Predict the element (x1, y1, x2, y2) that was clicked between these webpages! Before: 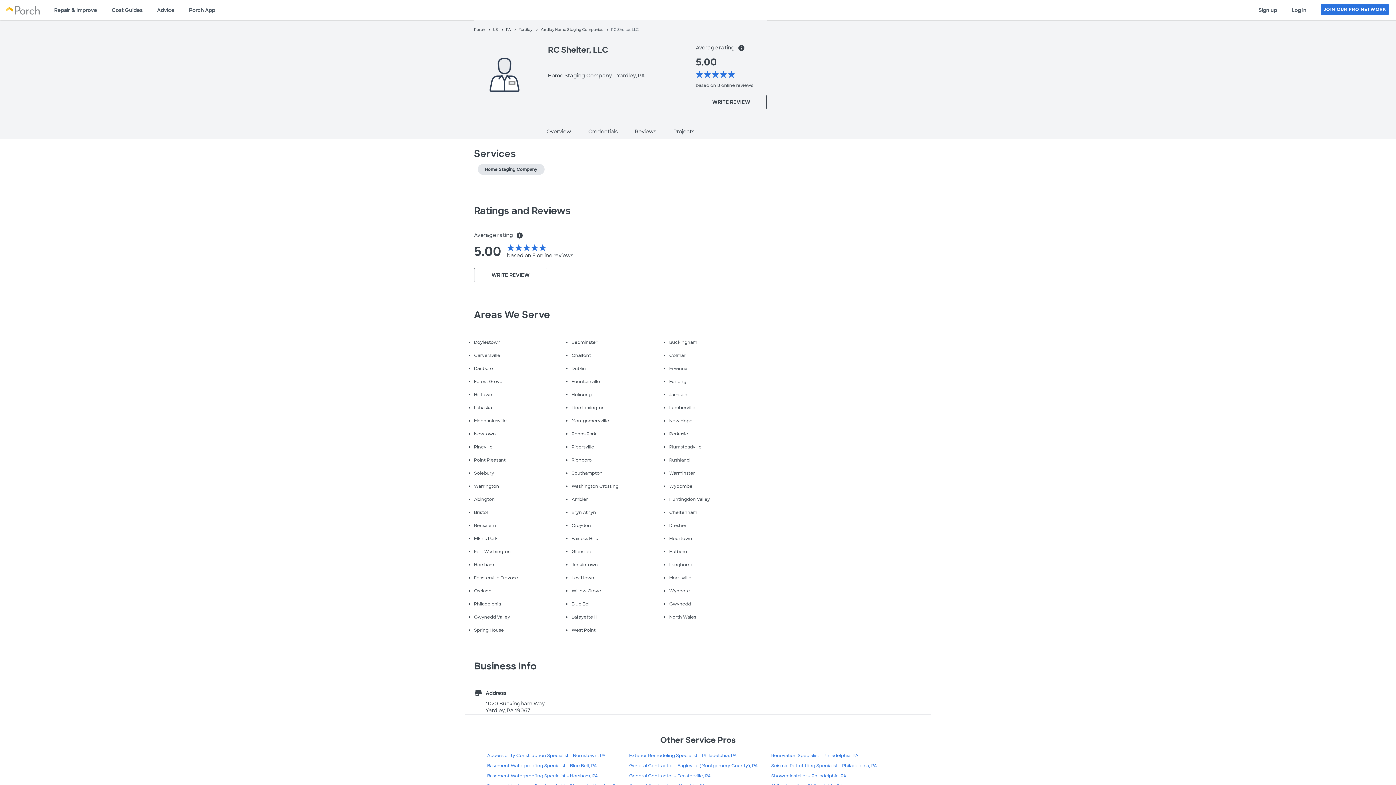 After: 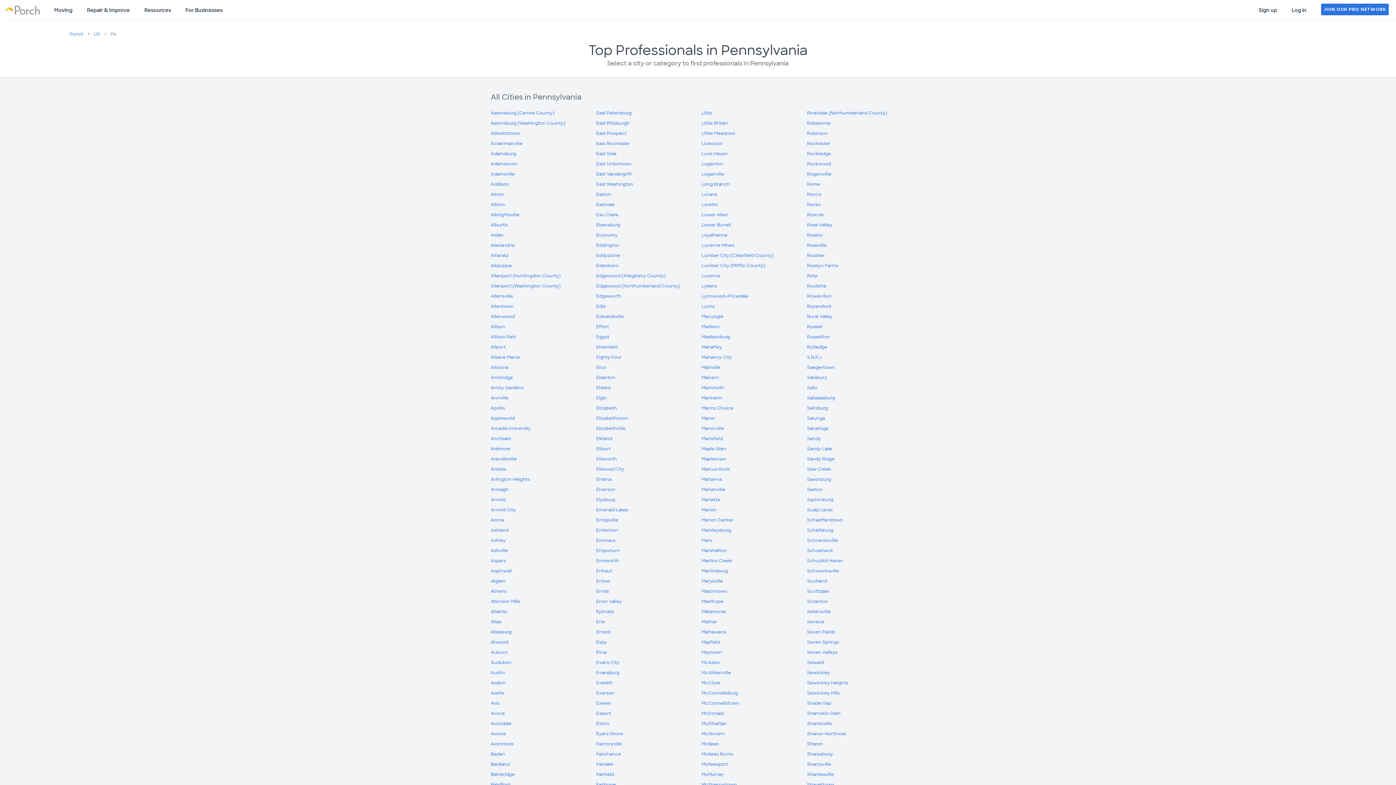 Action: label: PA bbox: (506, 27, 510, 32)